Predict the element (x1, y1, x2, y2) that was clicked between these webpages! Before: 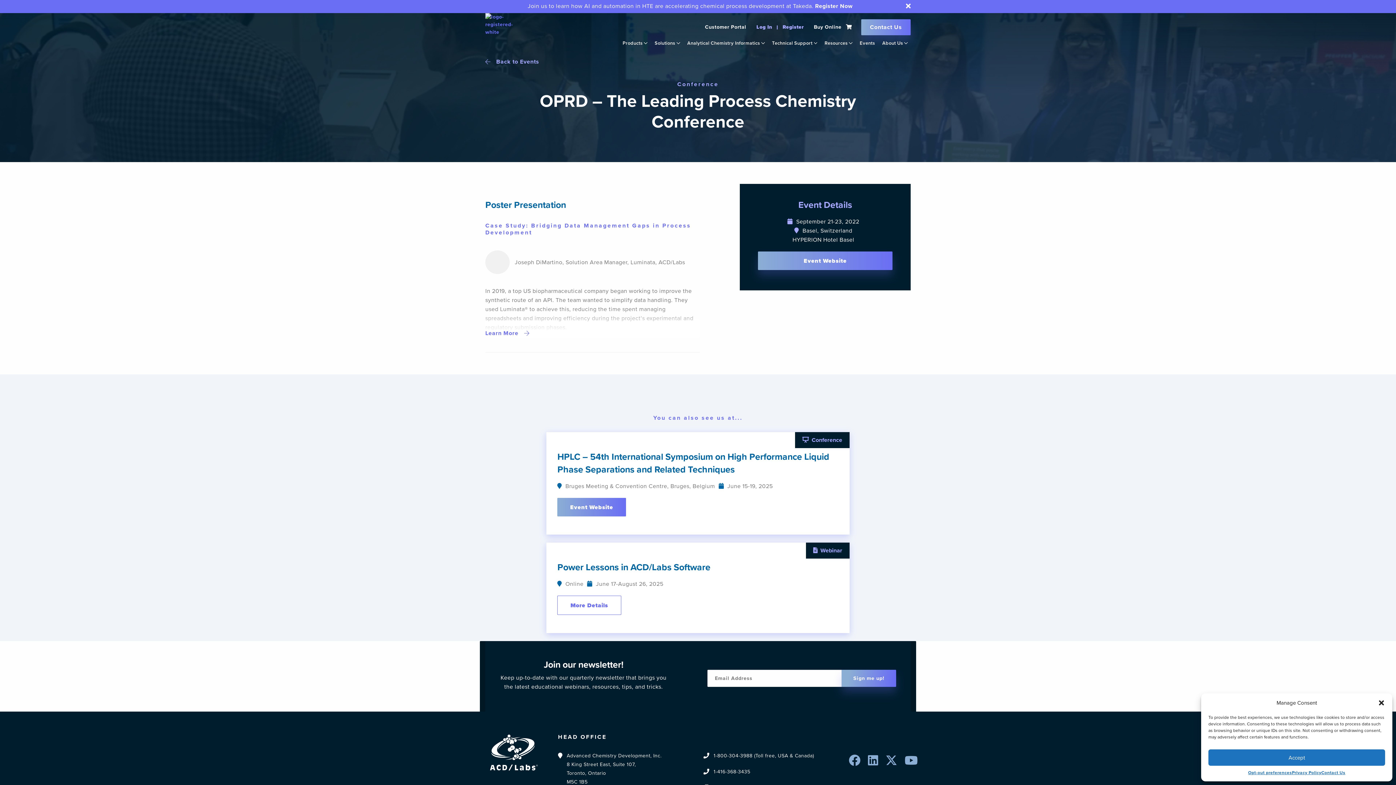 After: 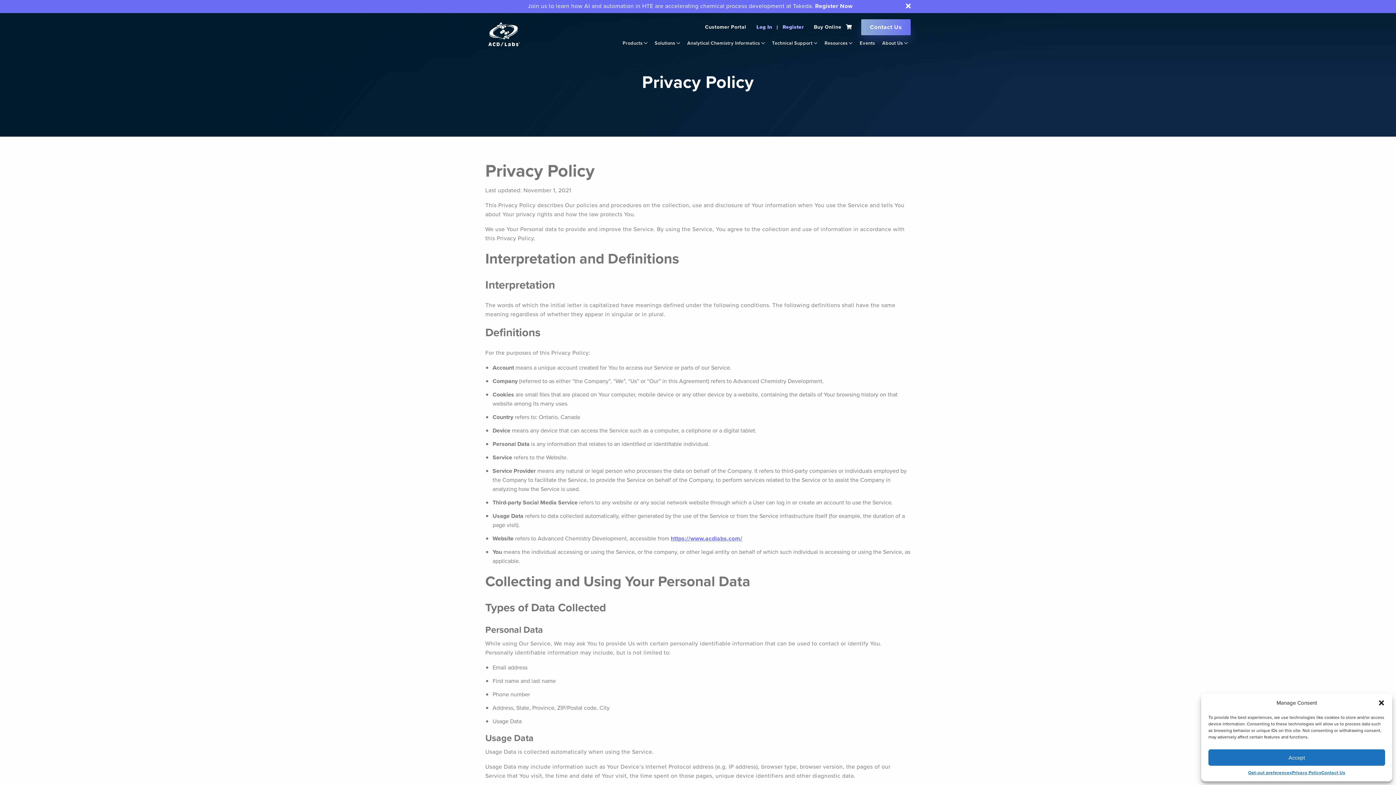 Action: label: Privacy Policy bbox: (1292, 769, 1321, 776)